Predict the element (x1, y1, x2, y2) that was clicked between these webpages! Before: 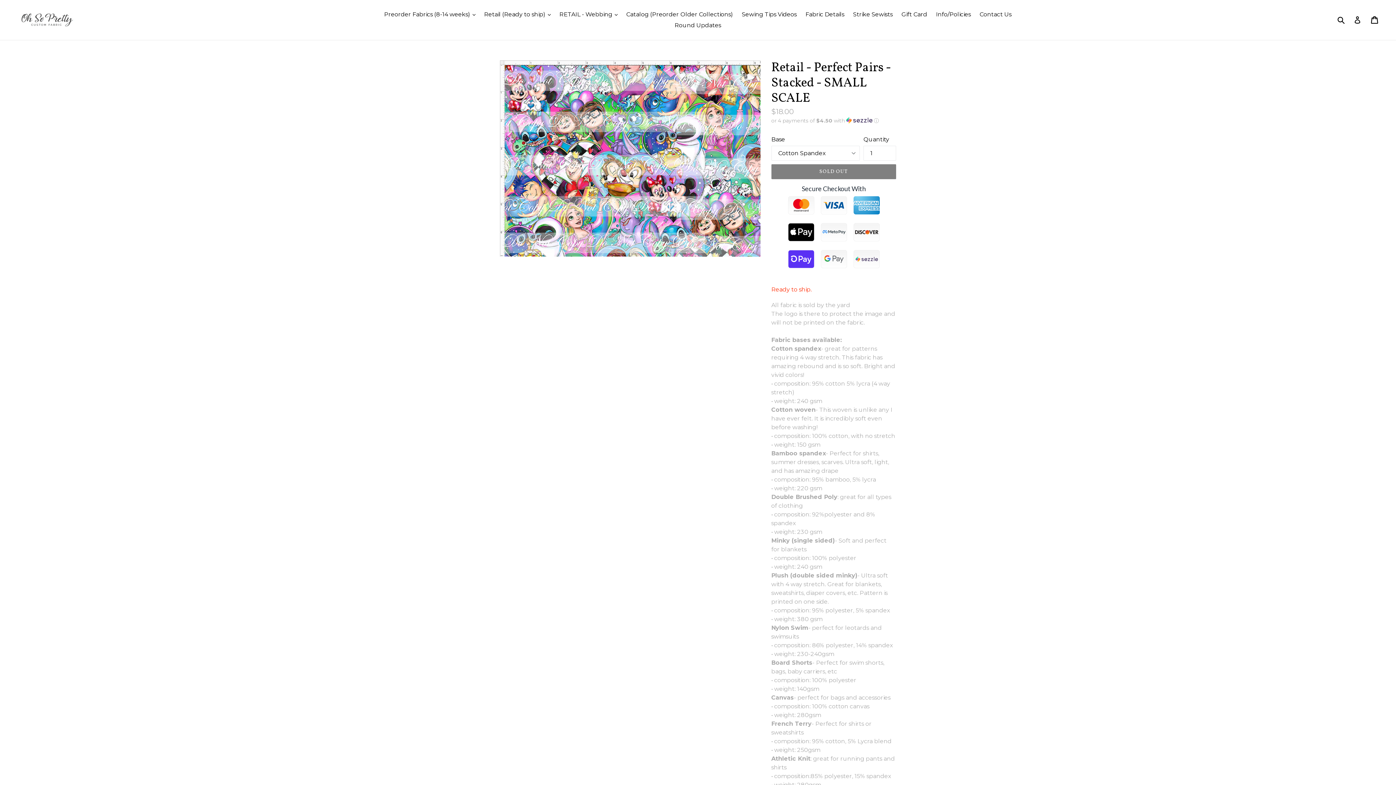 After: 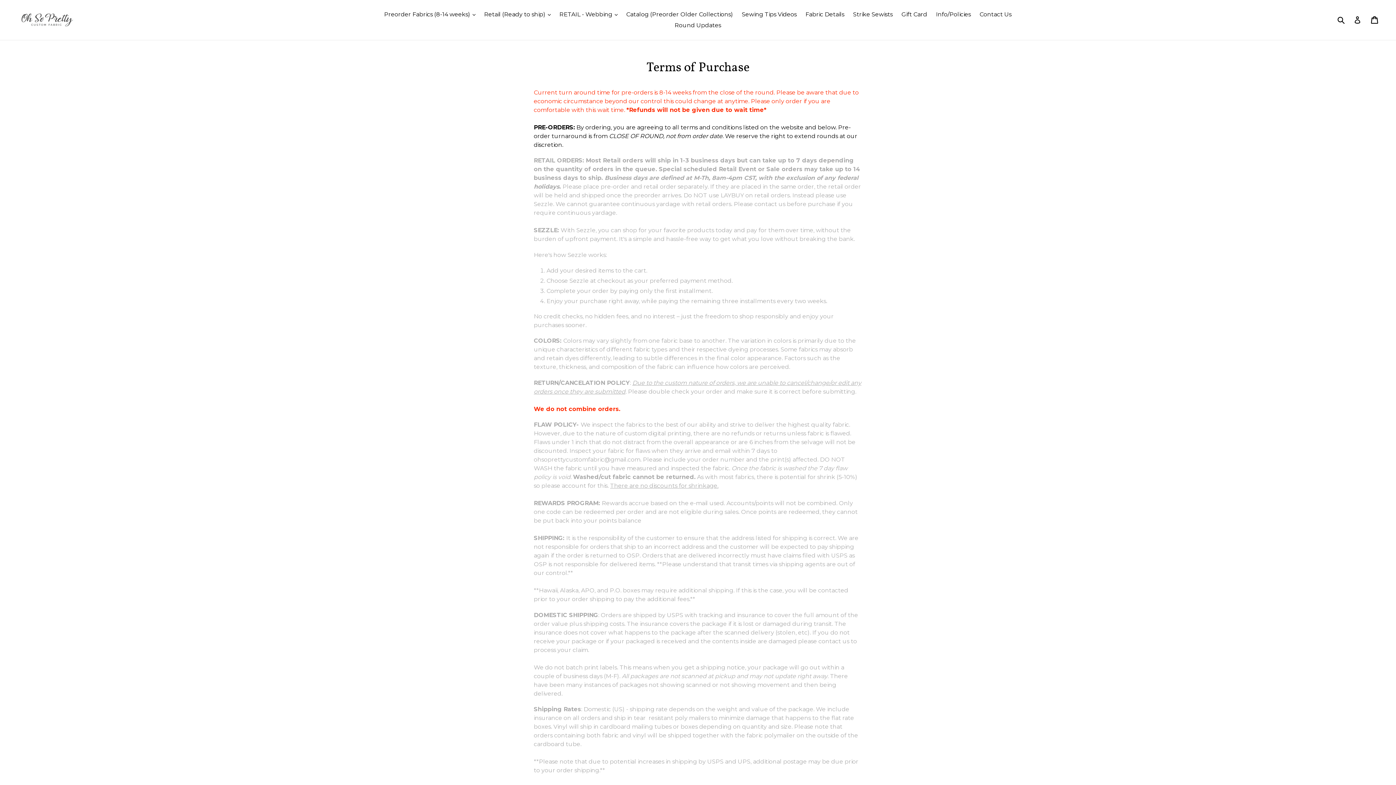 Action: bbox: (932, 9, 974, 20) label: Info/Policies